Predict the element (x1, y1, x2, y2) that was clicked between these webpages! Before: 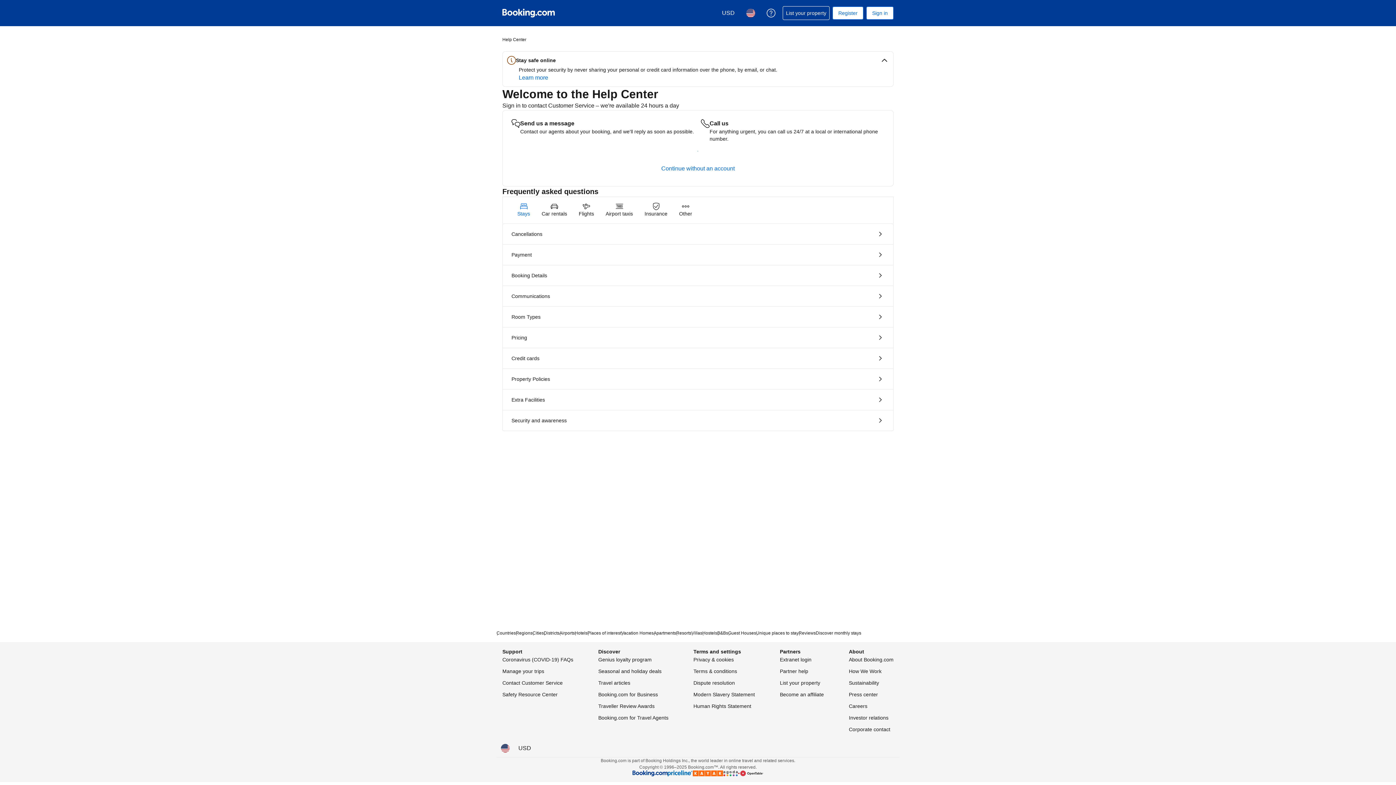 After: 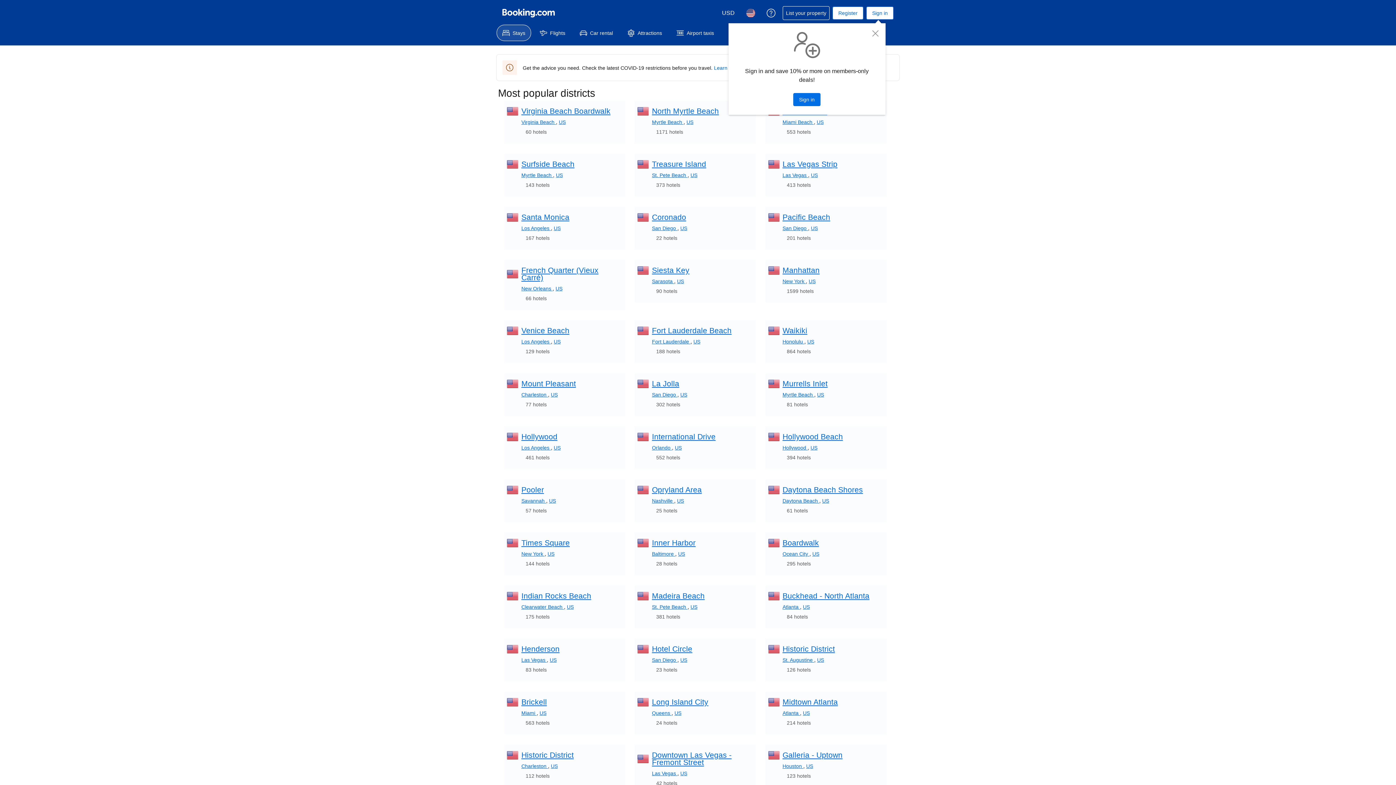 Action: label: Districts bbox: (544, 630, 559, 636)